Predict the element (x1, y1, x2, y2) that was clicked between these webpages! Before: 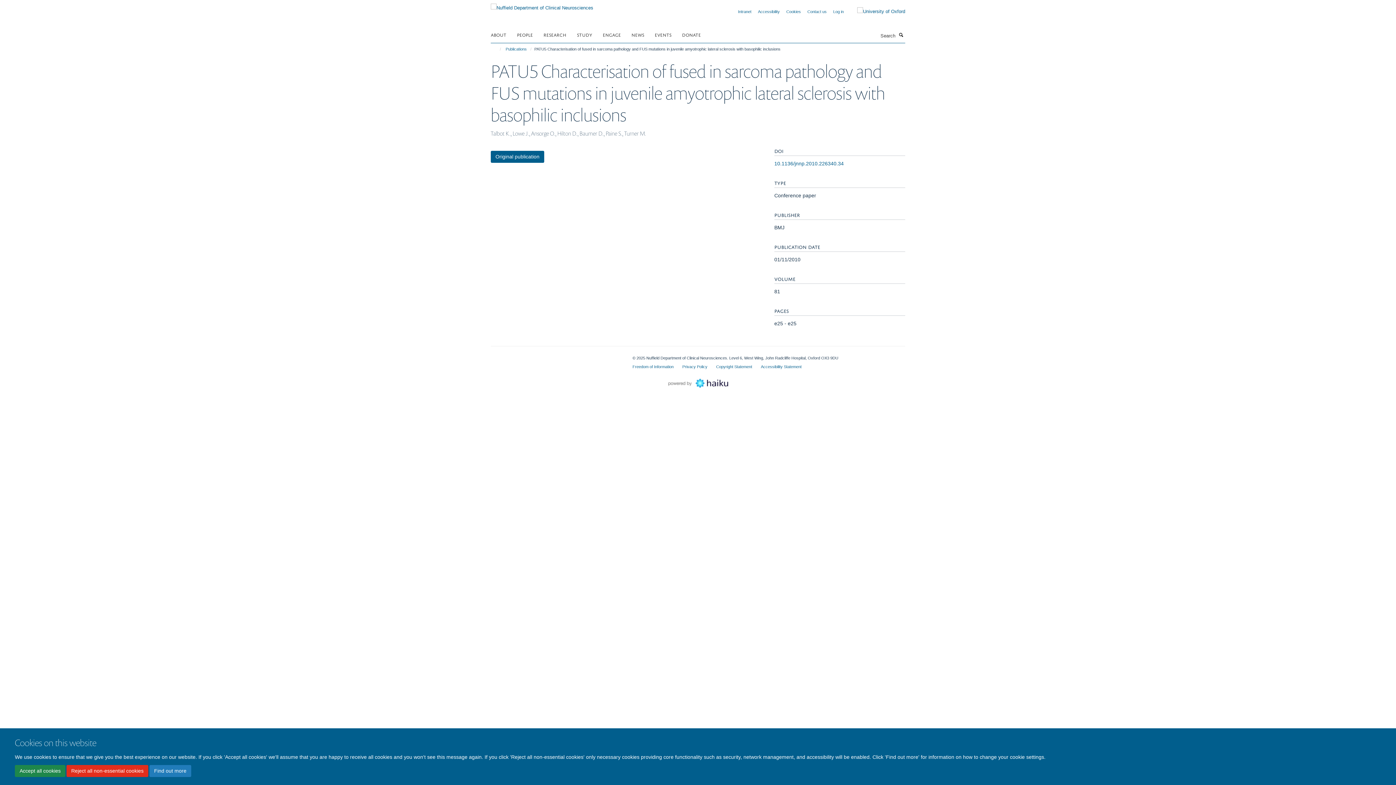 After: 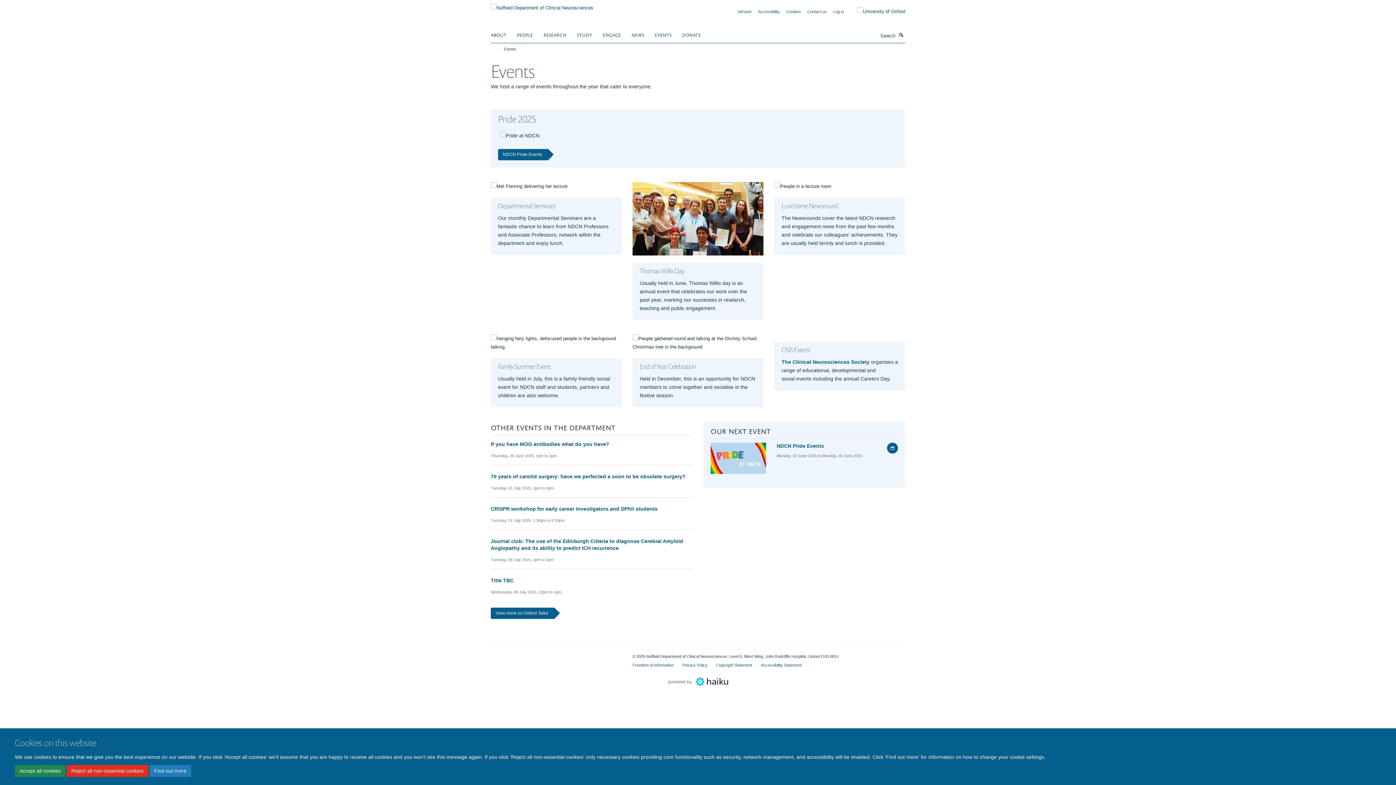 Action: label: EVENTS bbox: (654, 29, 680, 40)